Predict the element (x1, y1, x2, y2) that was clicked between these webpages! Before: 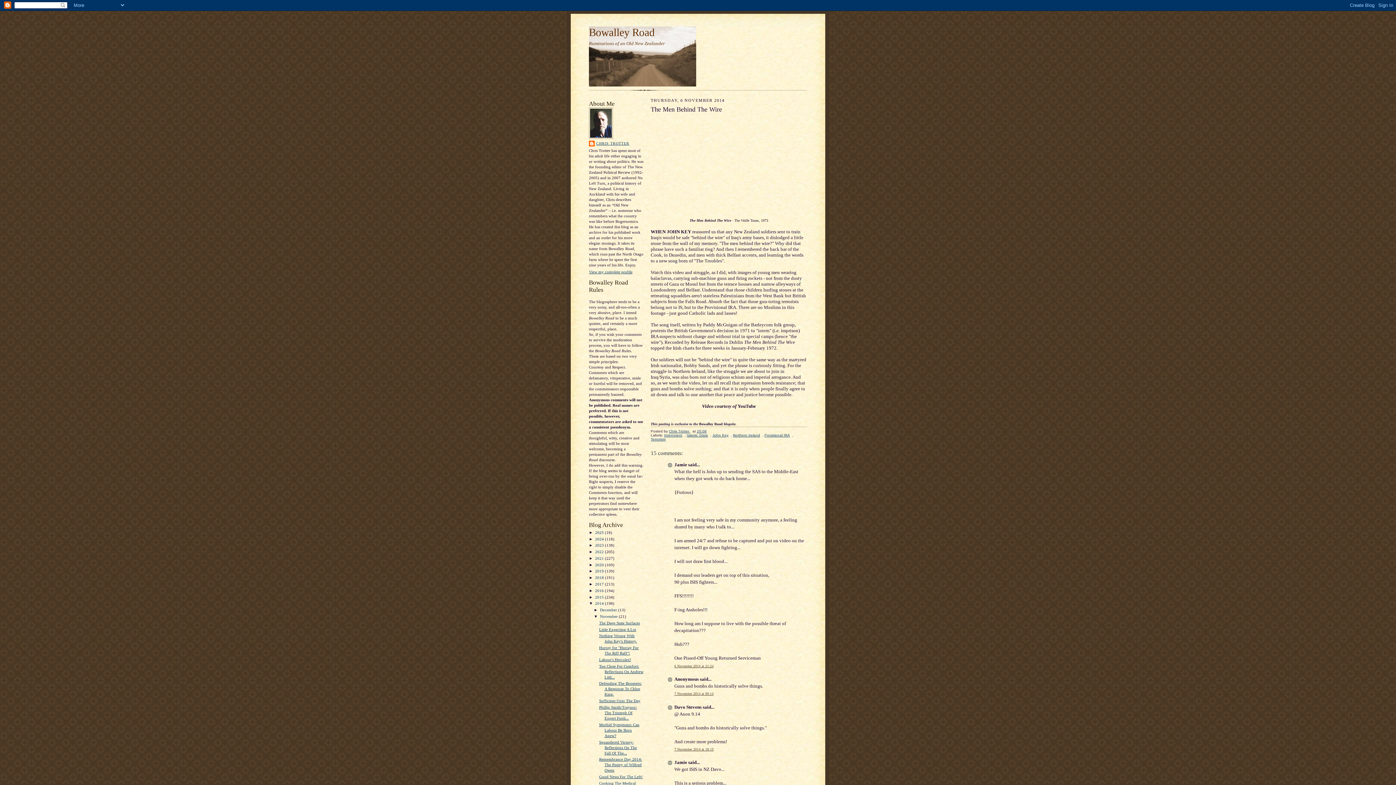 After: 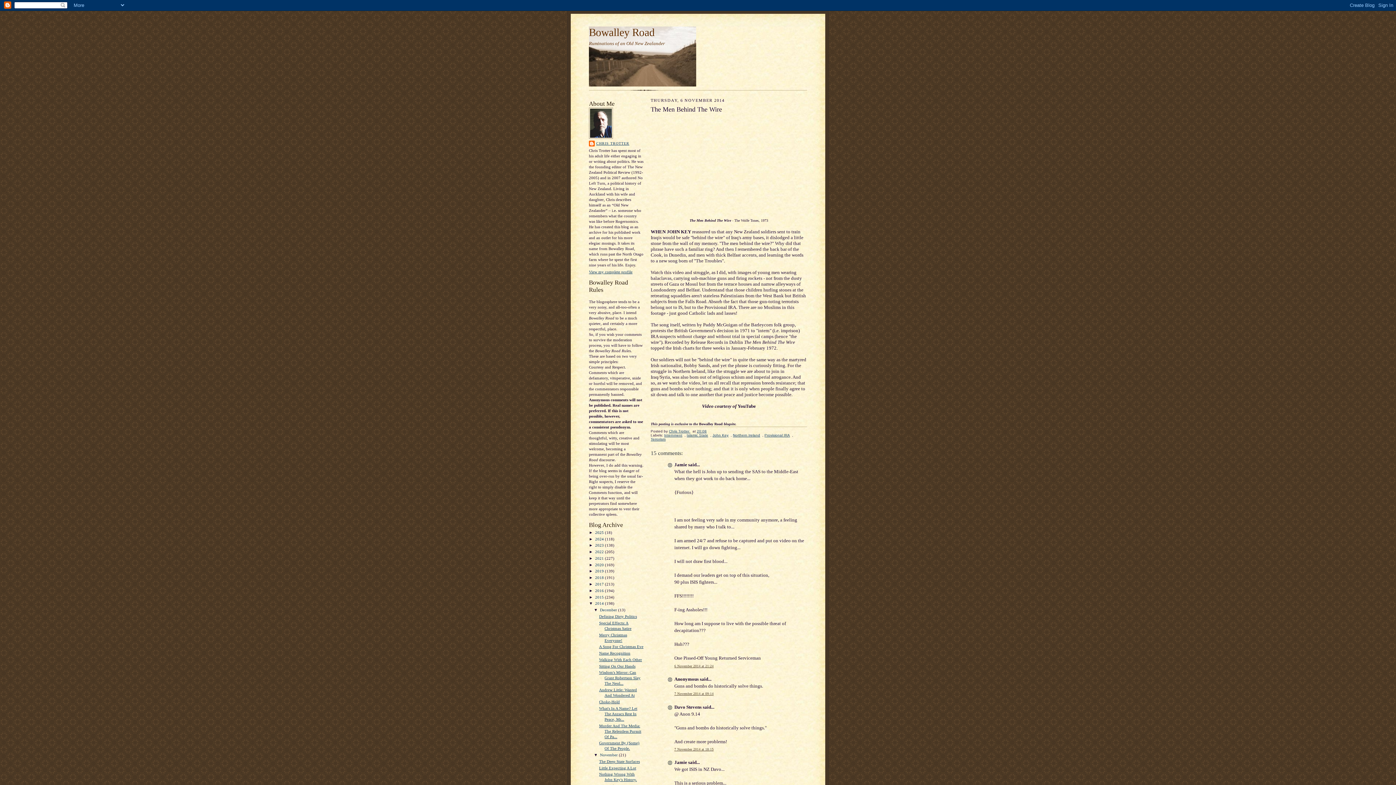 Action: label: ►   bbox: (593, 608, 600, 612)